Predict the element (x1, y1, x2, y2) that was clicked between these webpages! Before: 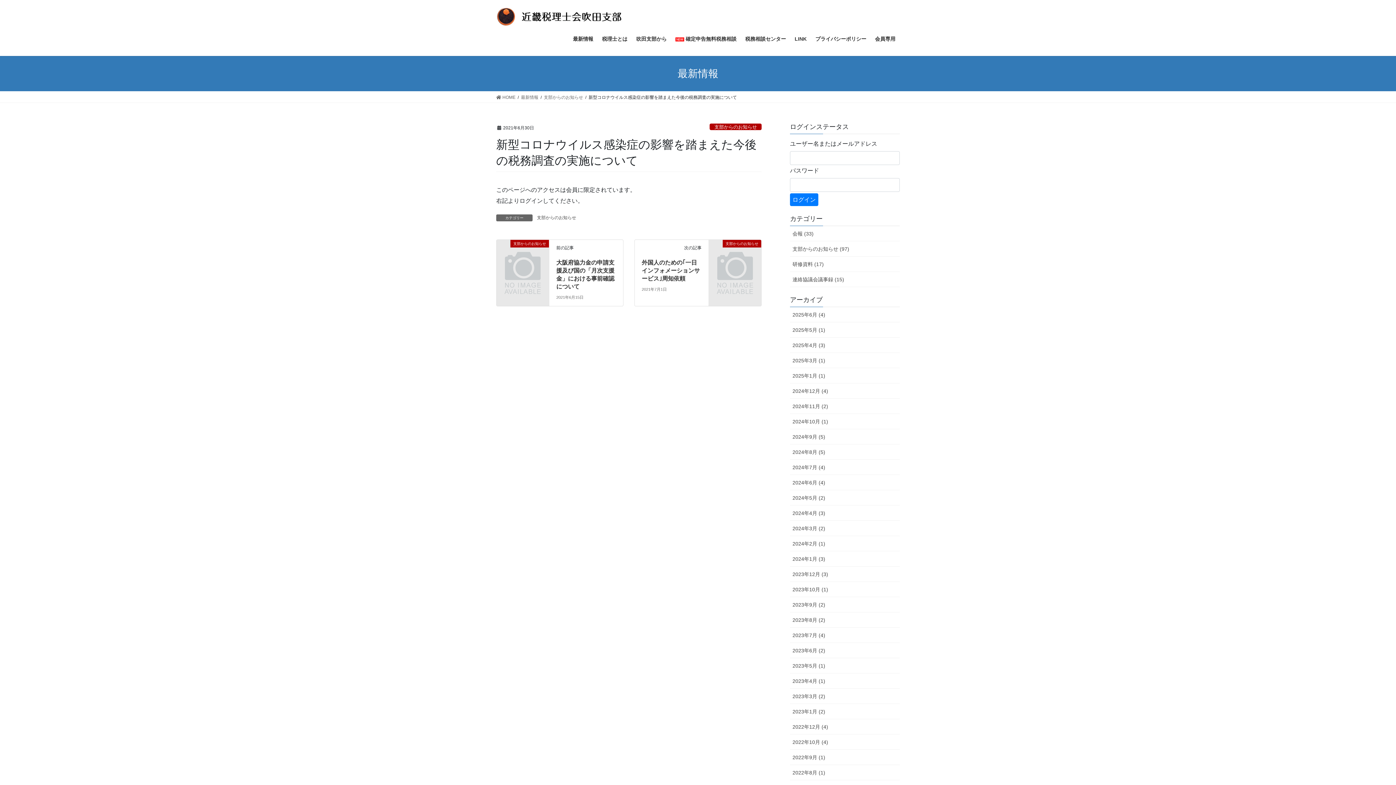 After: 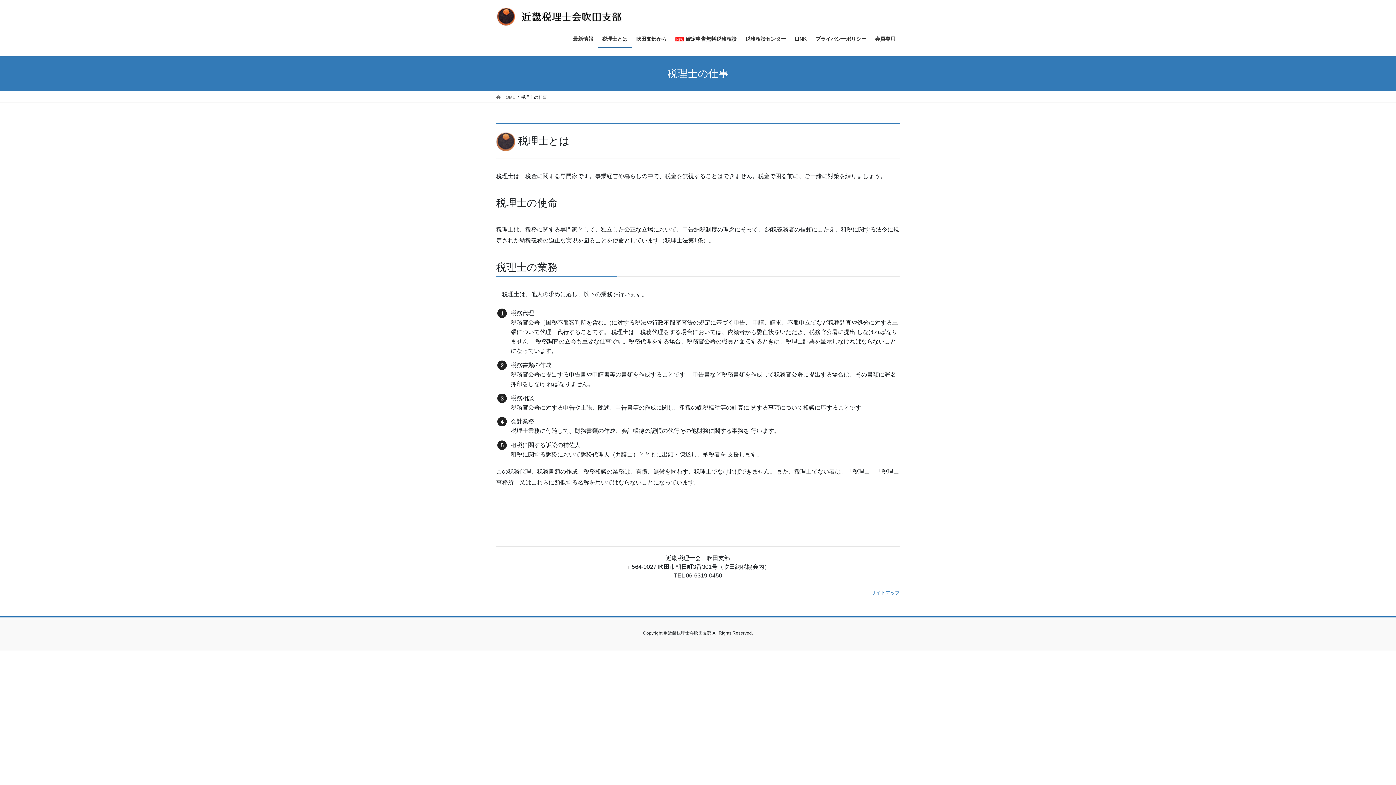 Action: label: 税理士とは bbox: (597, 30, 632, 47)